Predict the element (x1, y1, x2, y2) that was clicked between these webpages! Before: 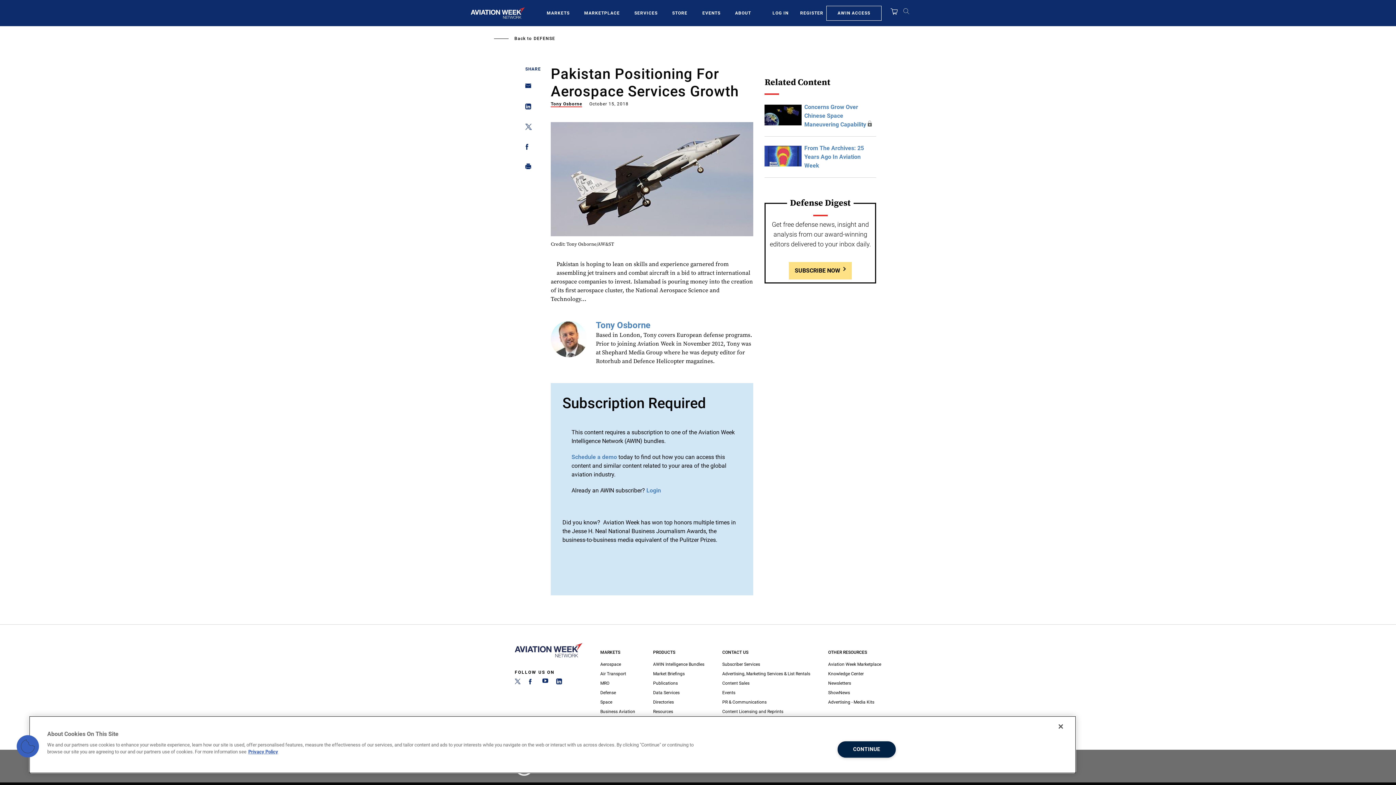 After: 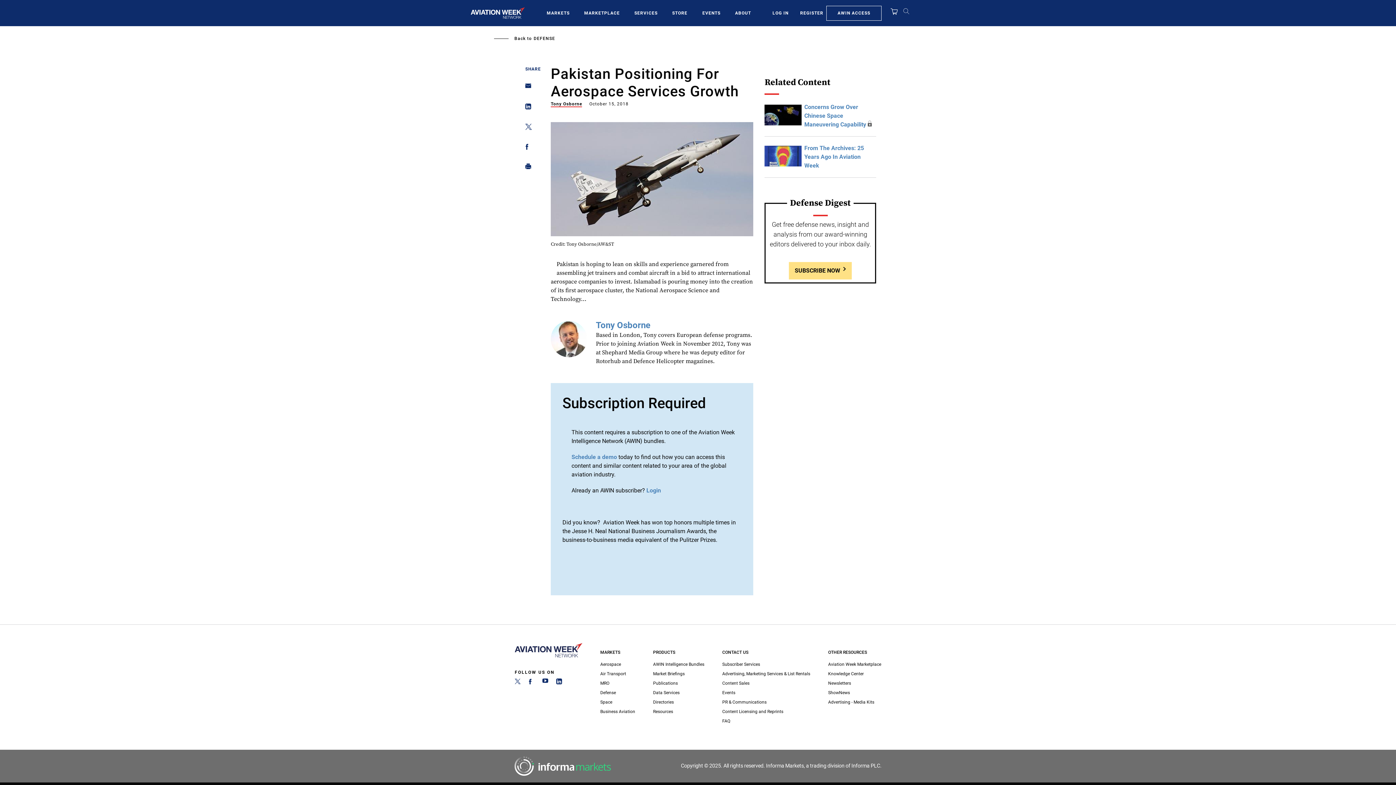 Action: bbox: (837, 741, 895, 758) label: CONTINUE